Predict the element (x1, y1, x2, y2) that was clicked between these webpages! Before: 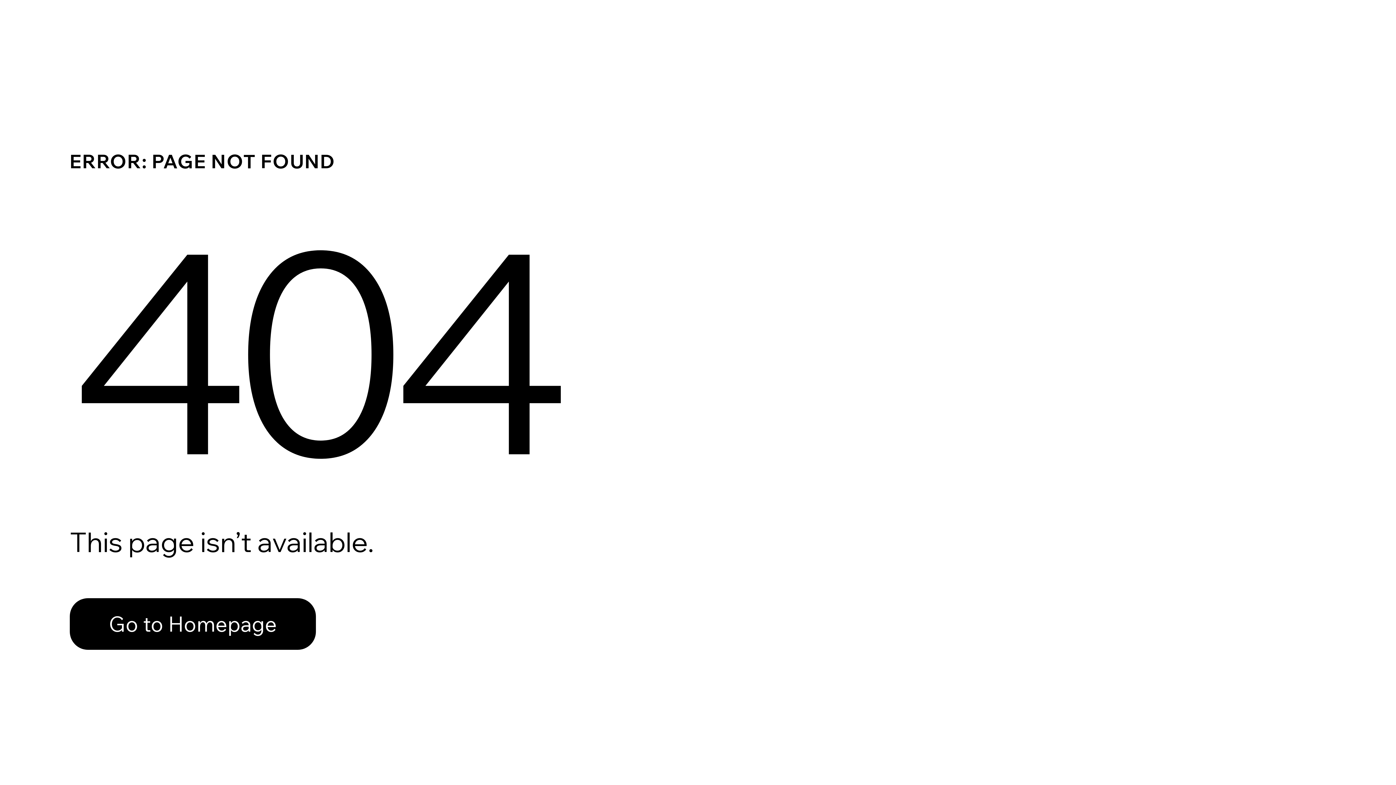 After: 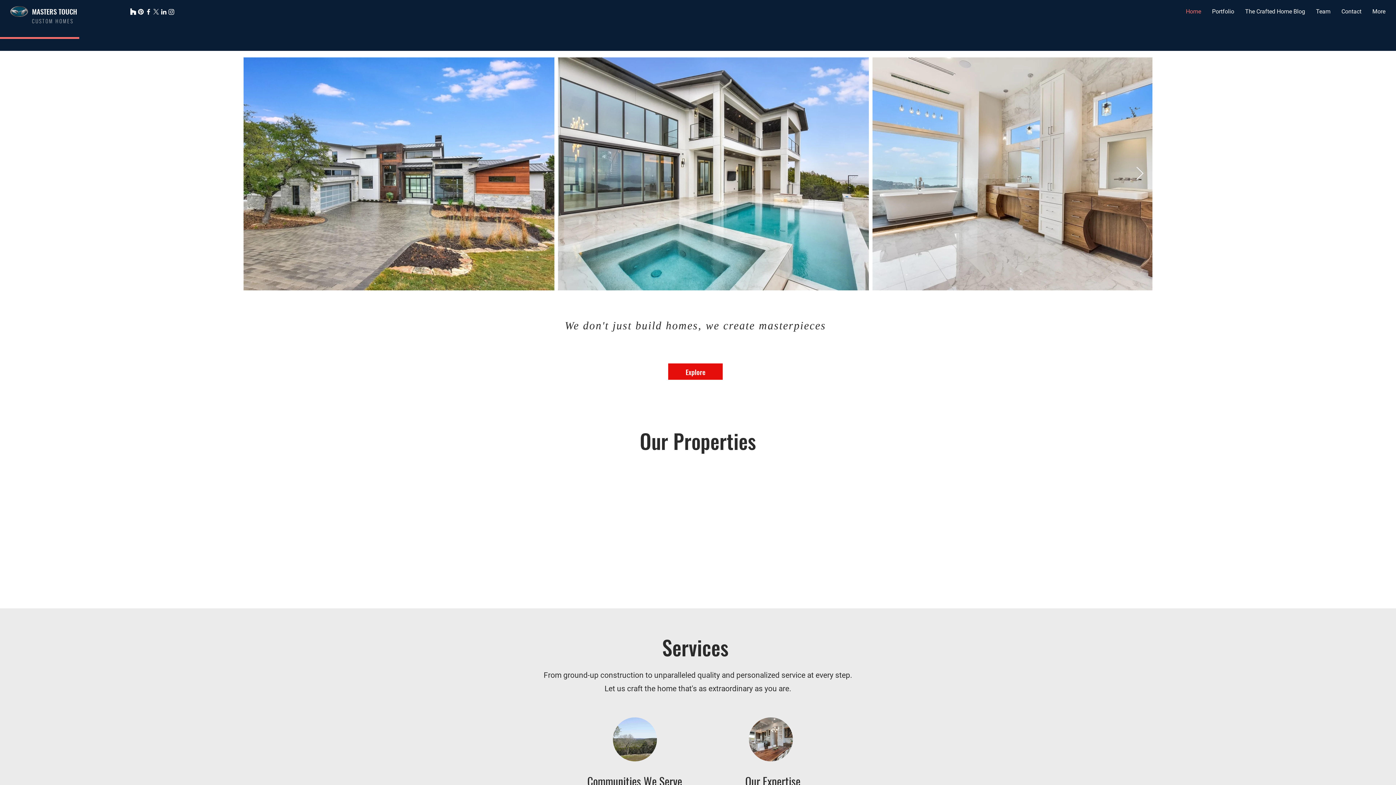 Action: label: Go to Homepage bbox: (69, 582, 768, 659)